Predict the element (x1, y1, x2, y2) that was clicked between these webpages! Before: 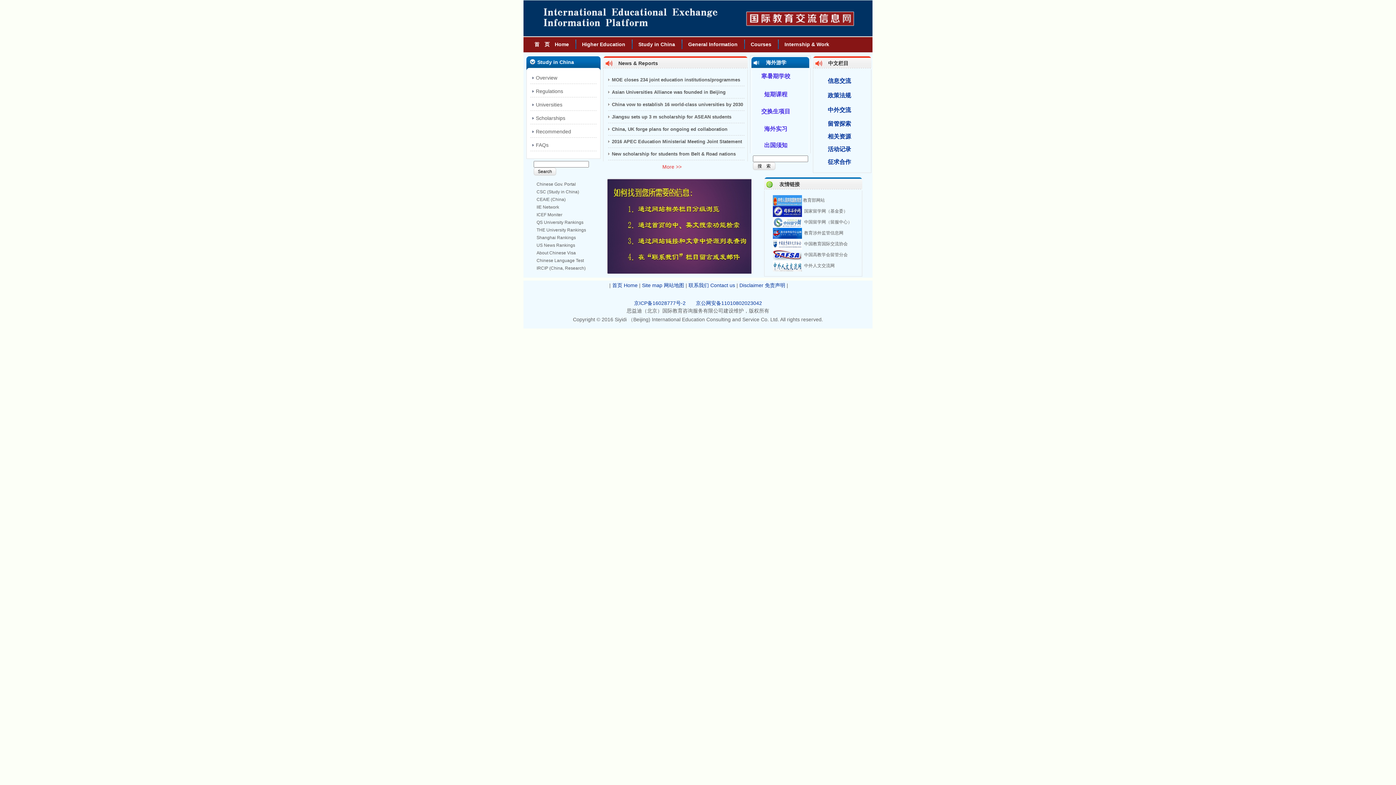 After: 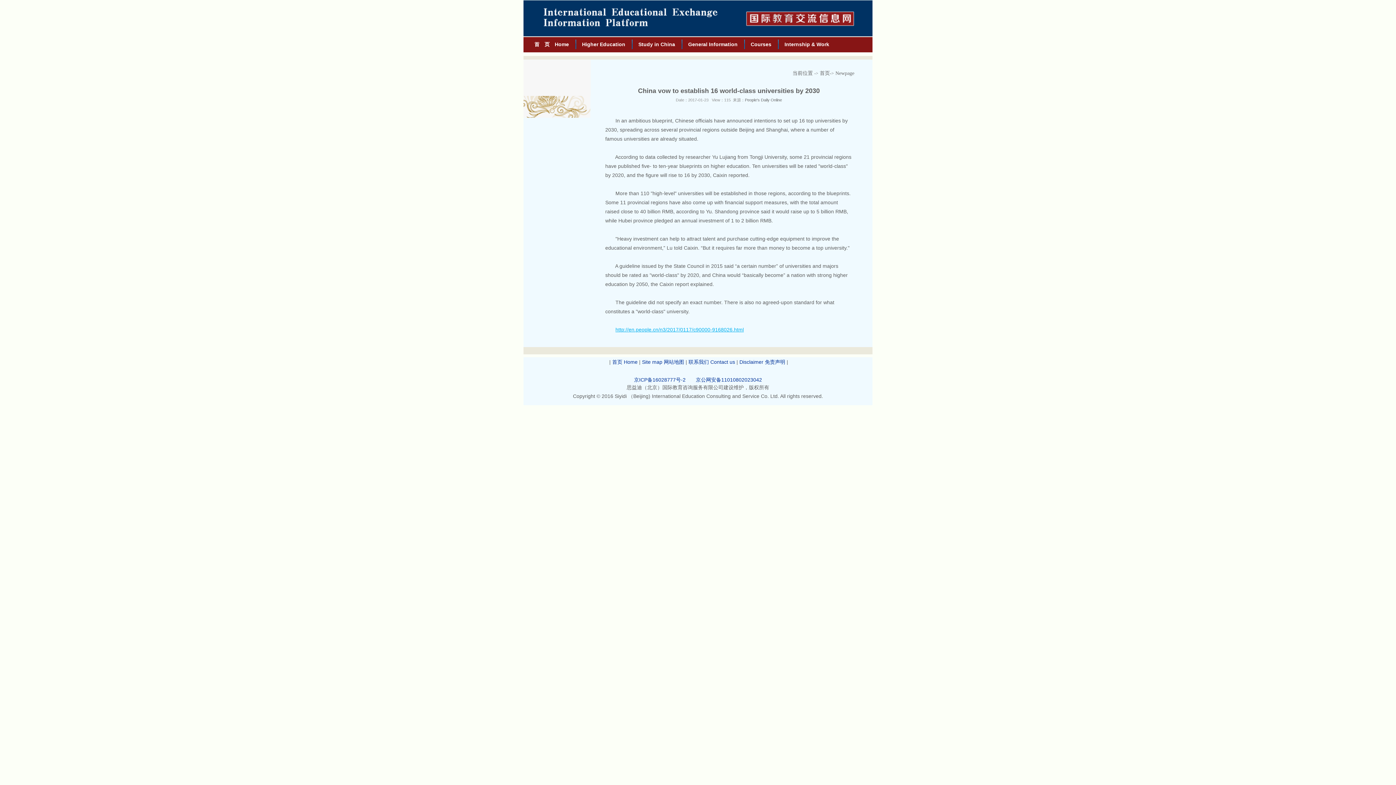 Action: label: China vow to establish 16 world-class universities by 2030 bbox: (612, 98, 743, 110)